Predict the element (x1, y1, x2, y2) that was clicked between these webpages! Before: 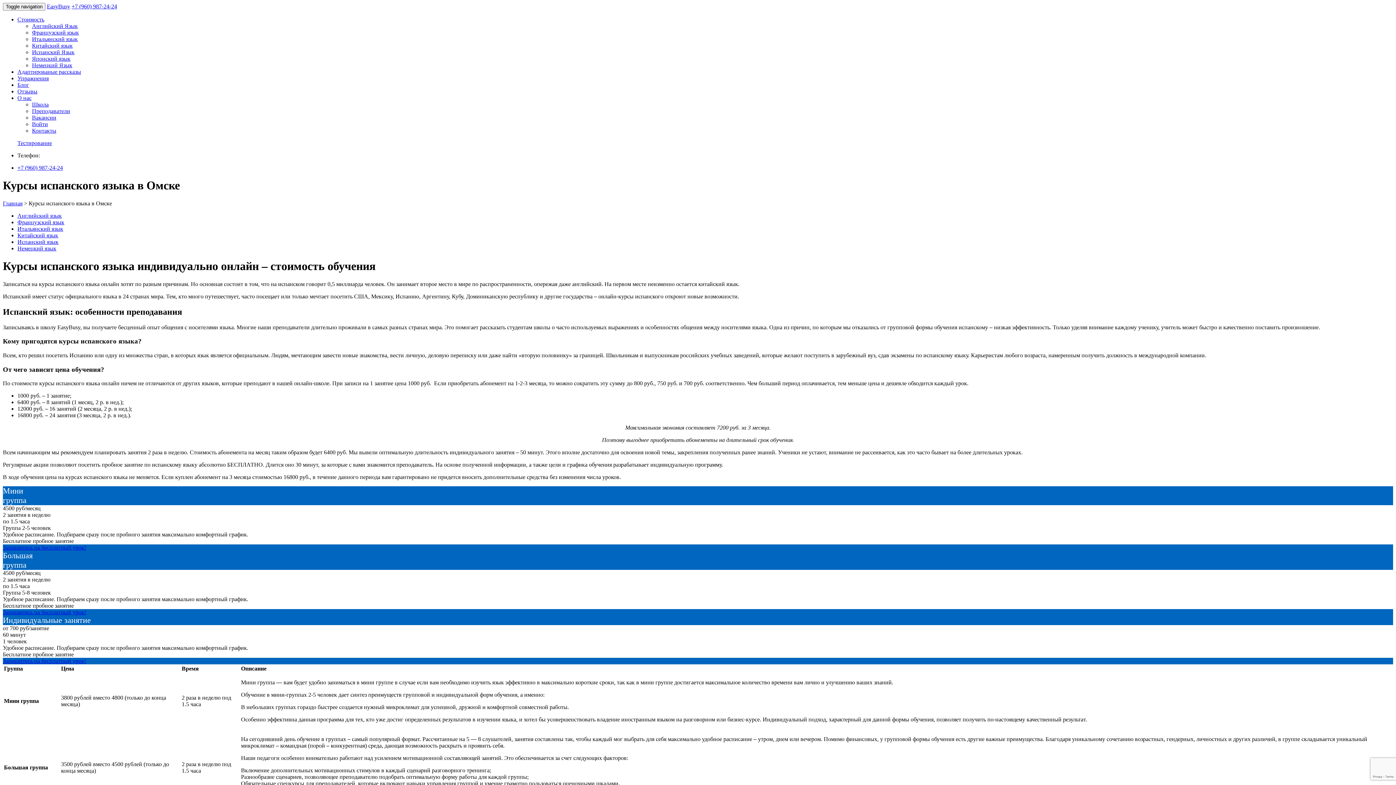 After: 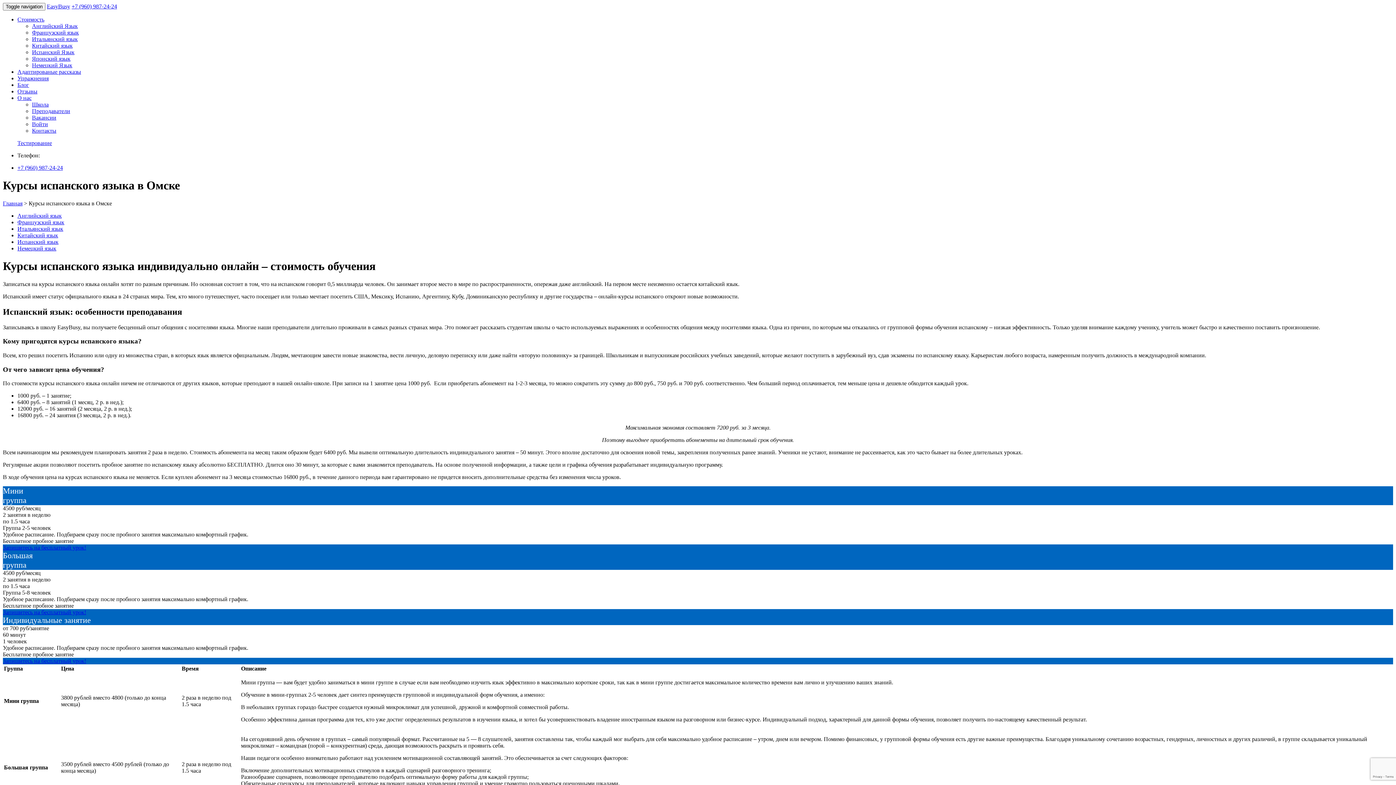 Action: bbox: (17, 94, 31, 101) label: О нас